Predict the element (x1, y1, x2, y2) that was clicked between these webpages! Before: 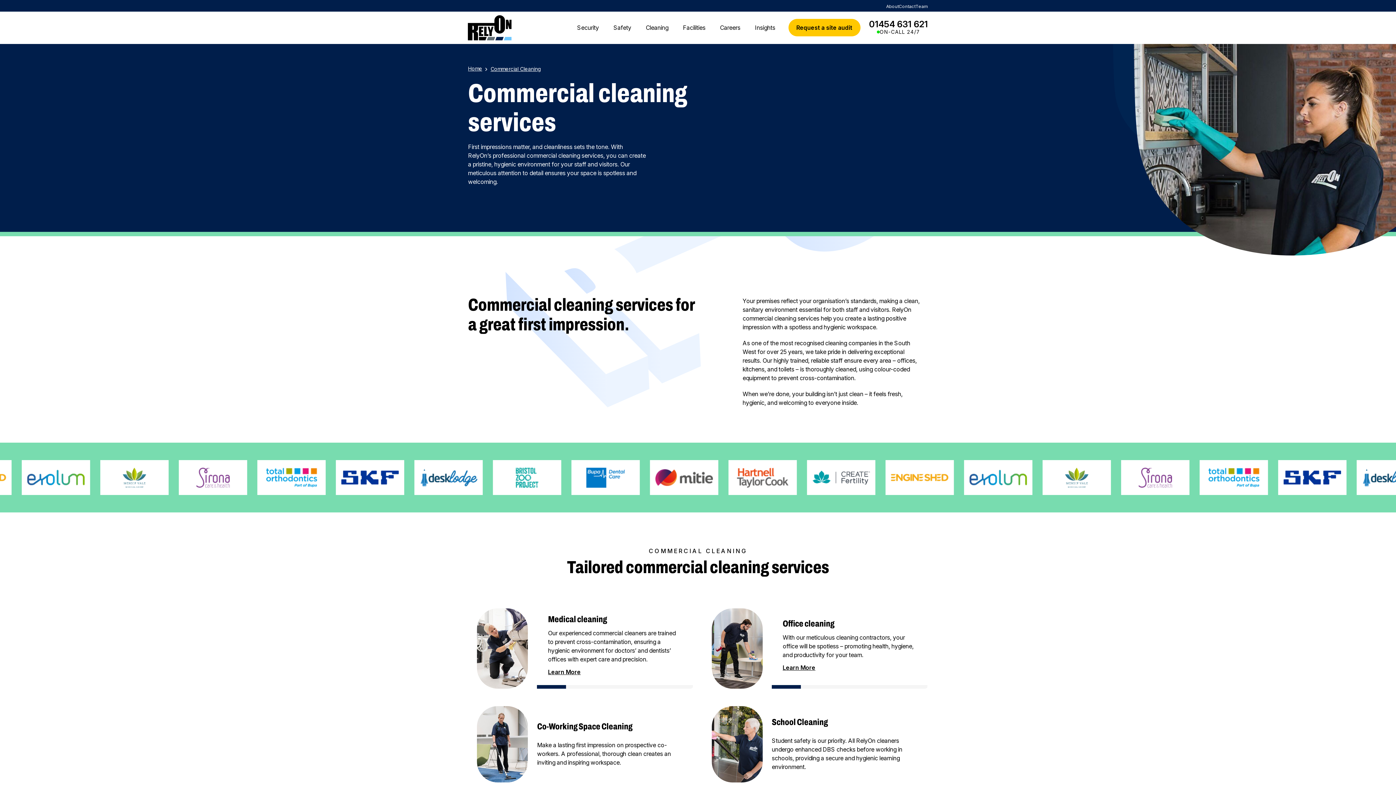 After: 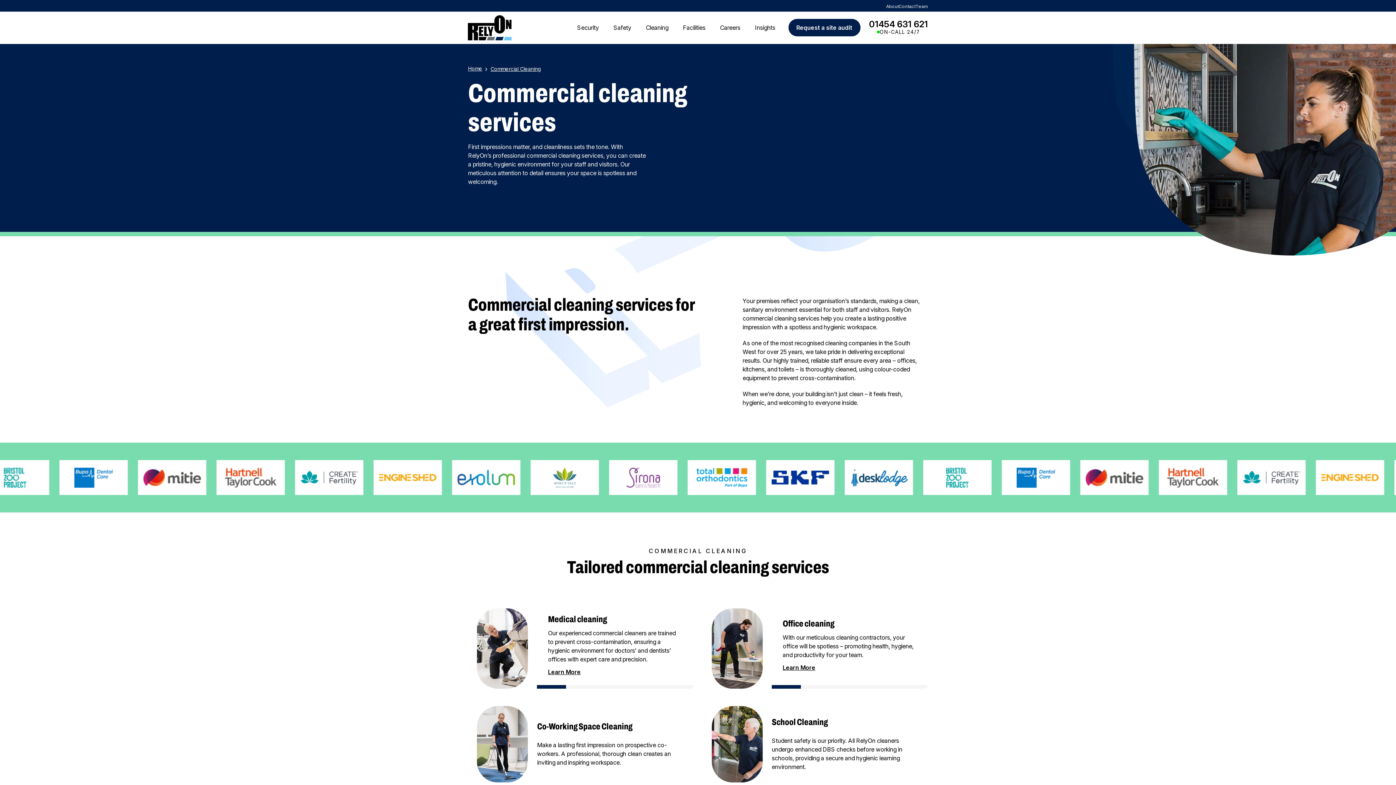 Action: bbox: (788, 18, 860, 36) label: Request a site audit